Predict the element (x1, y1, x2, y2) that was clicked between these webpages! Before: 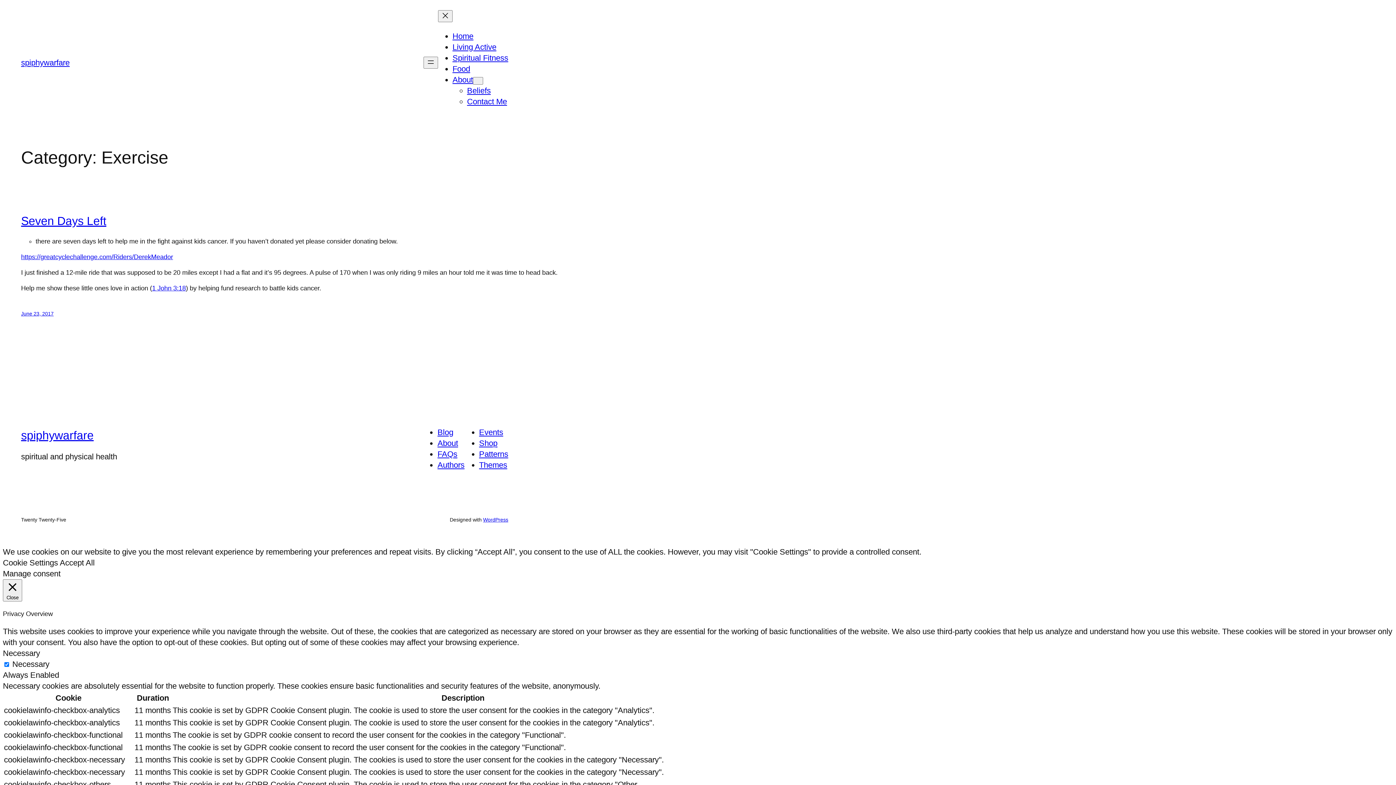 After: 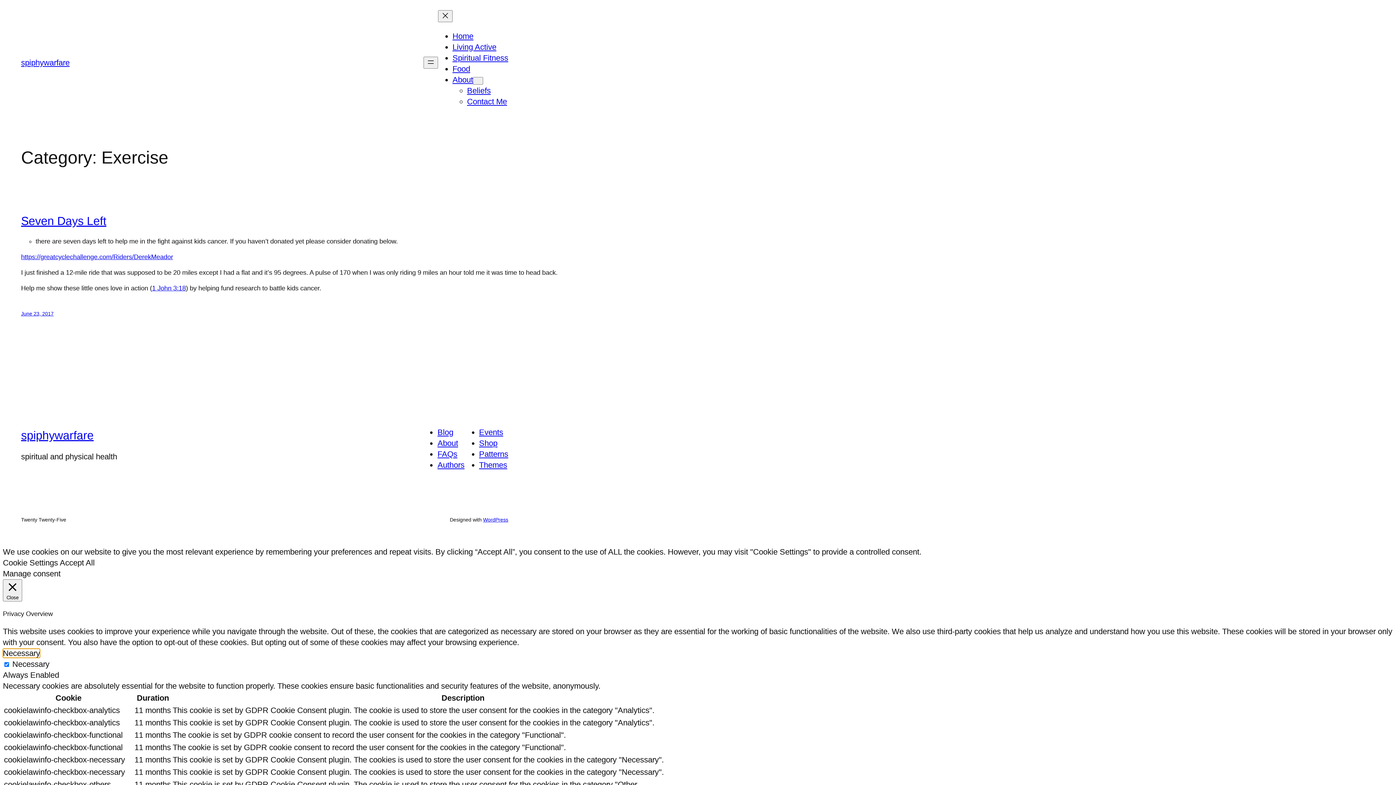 Action: bbox: (2, 649, 40, 658) label: Necessary